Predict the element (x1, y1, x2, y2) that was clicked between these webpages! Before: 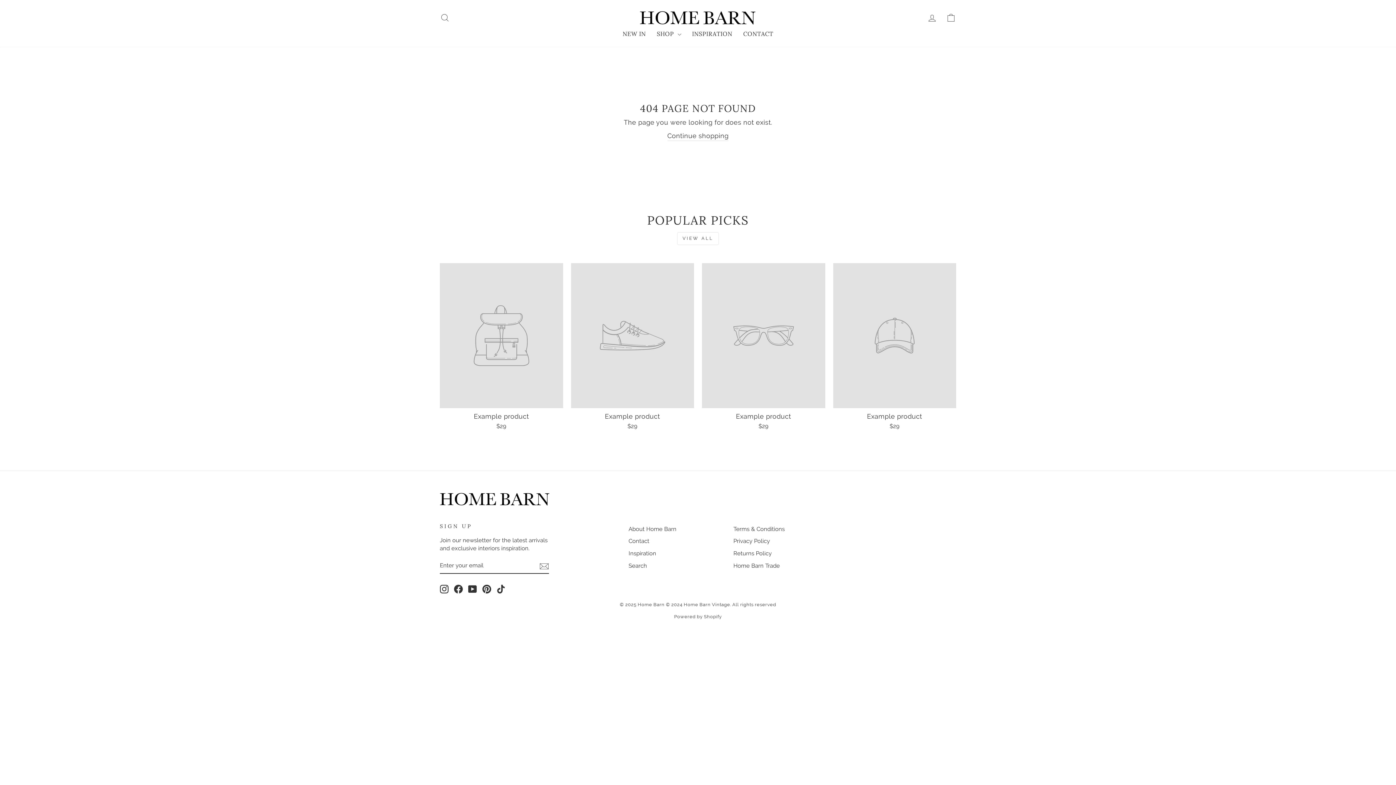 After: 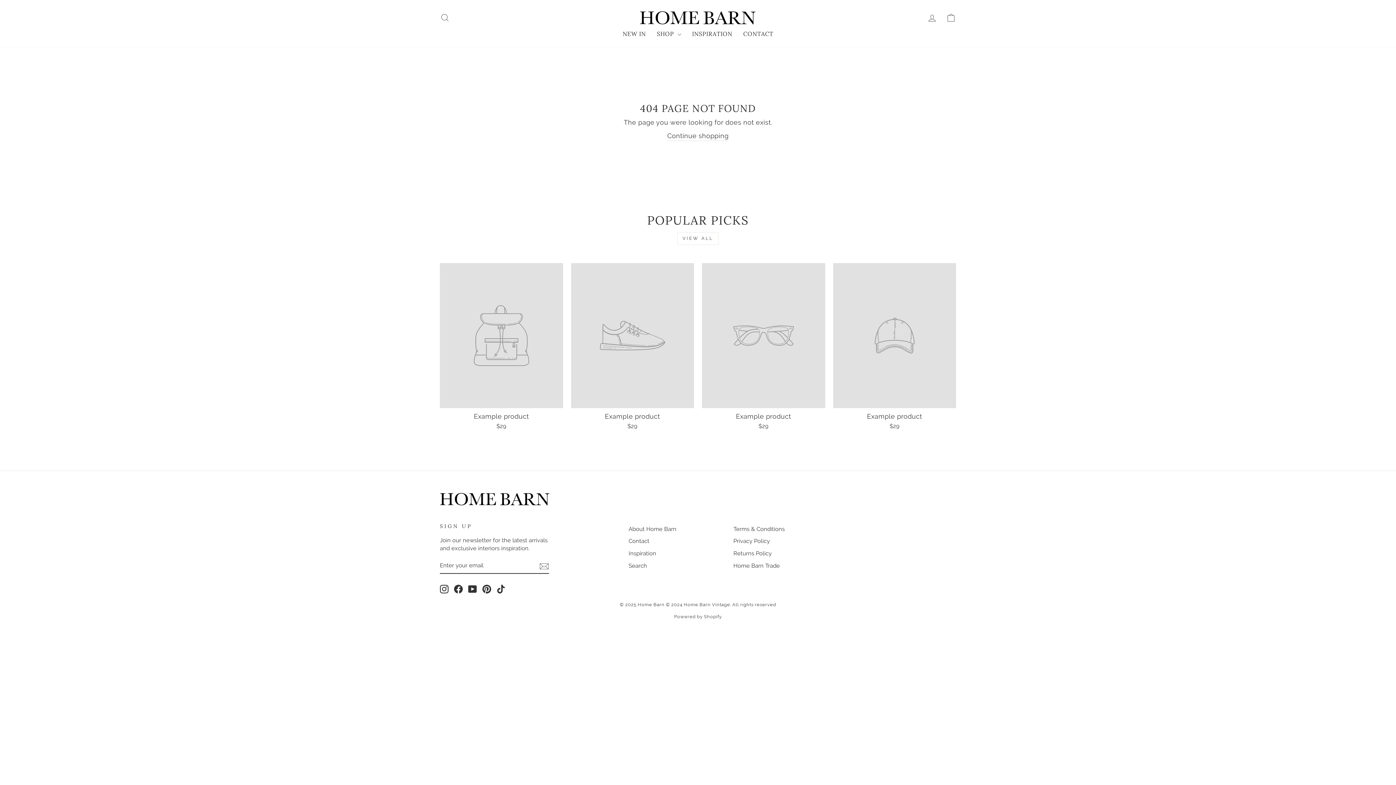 Action: bbox: (440, 263, 563, 432) label: Example product
$29